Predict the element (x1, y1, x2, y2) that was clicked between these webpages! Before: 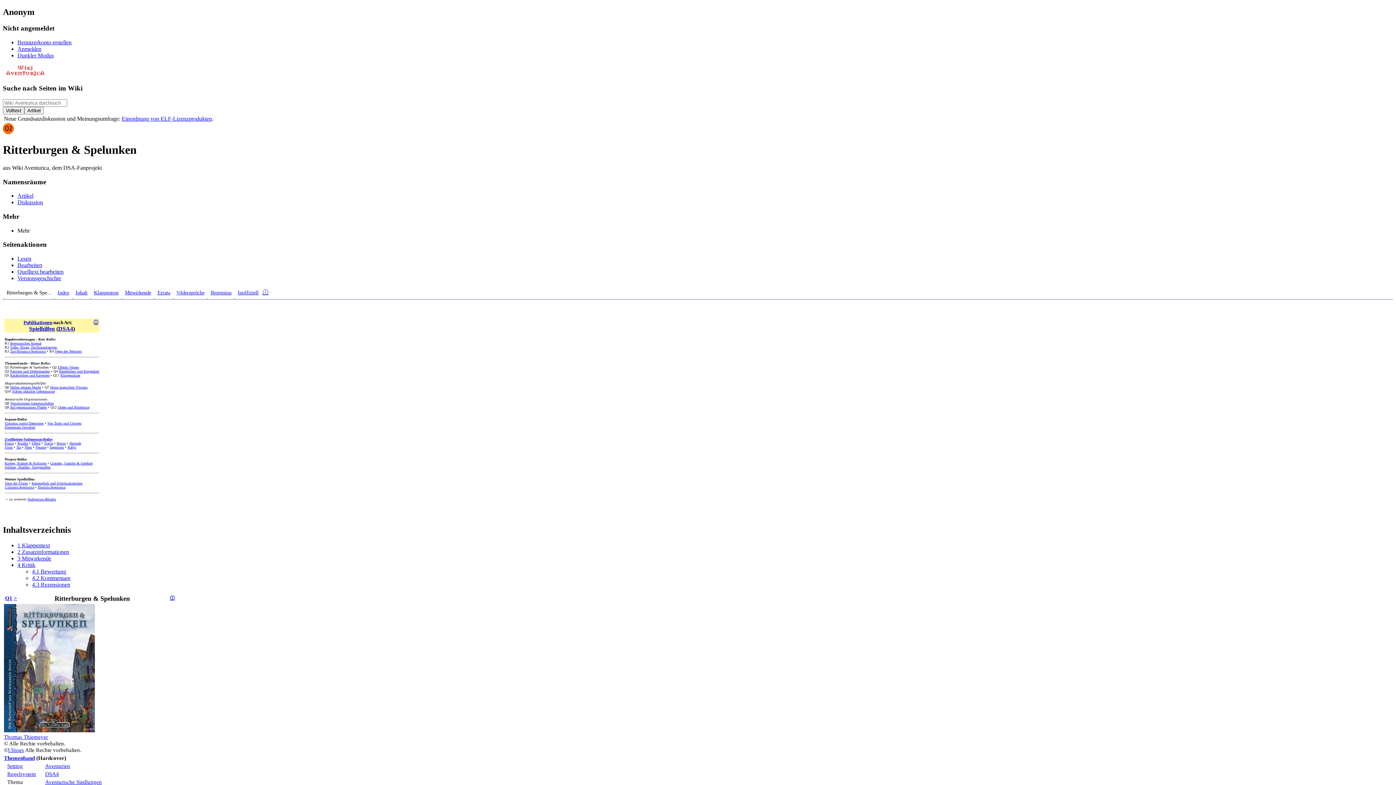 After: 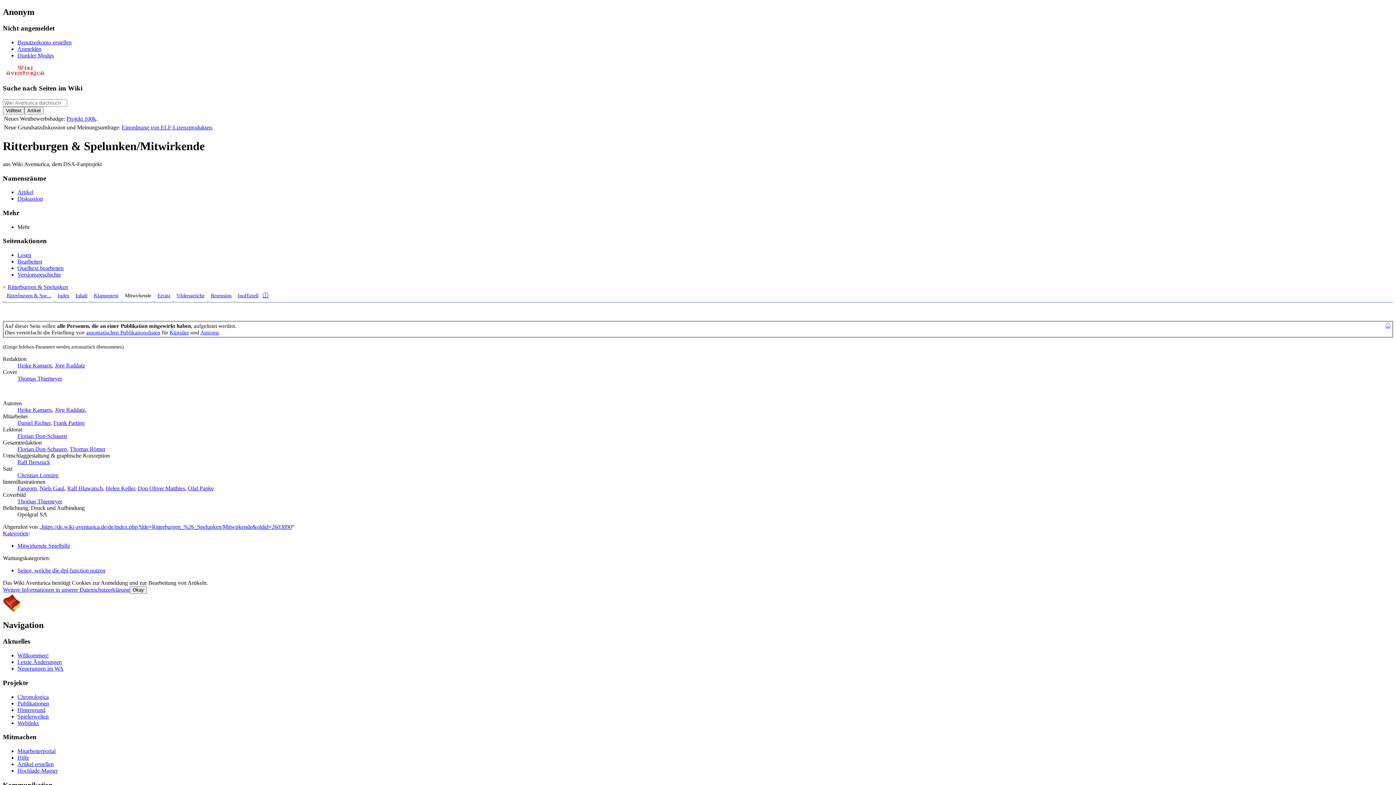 Action: bbox: (124, 289, 151, 295) label: Mitwirkende